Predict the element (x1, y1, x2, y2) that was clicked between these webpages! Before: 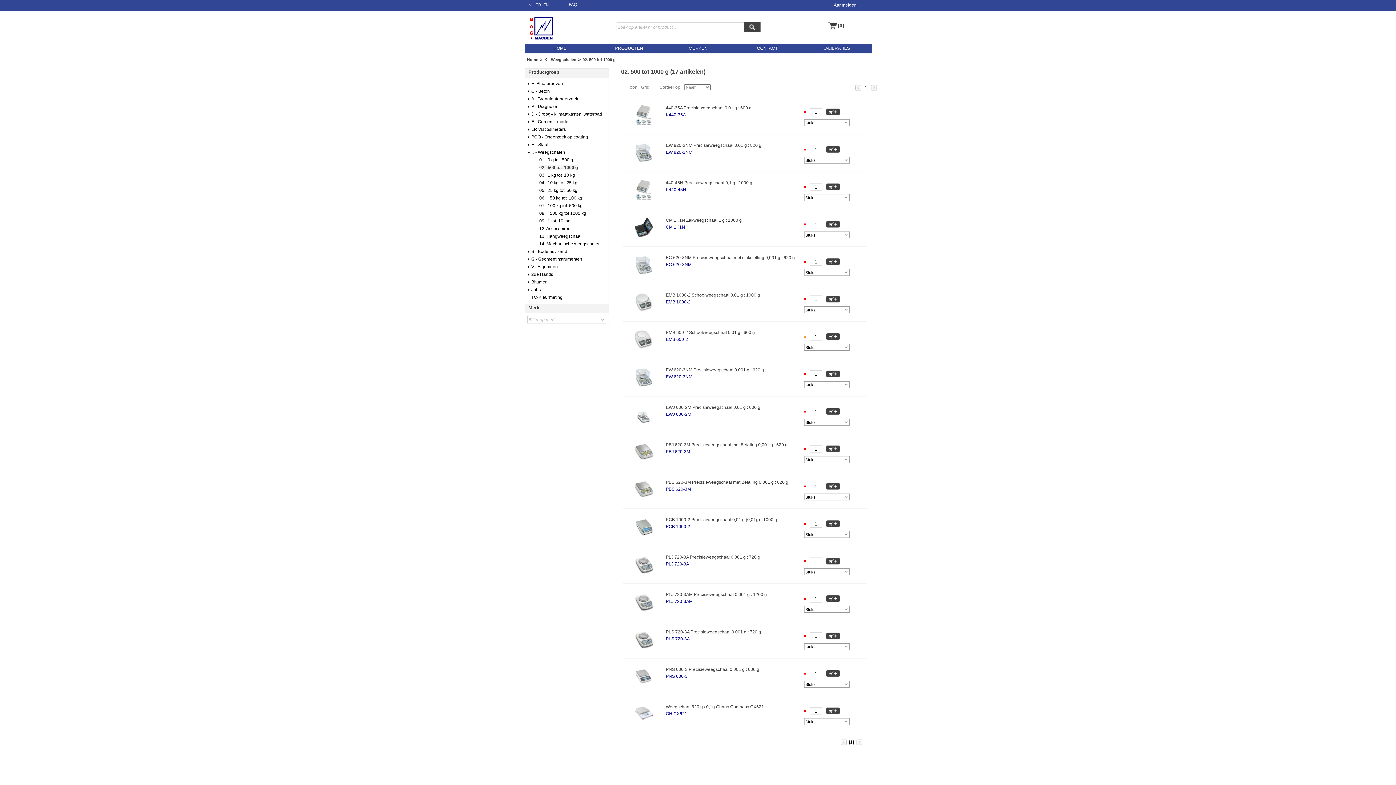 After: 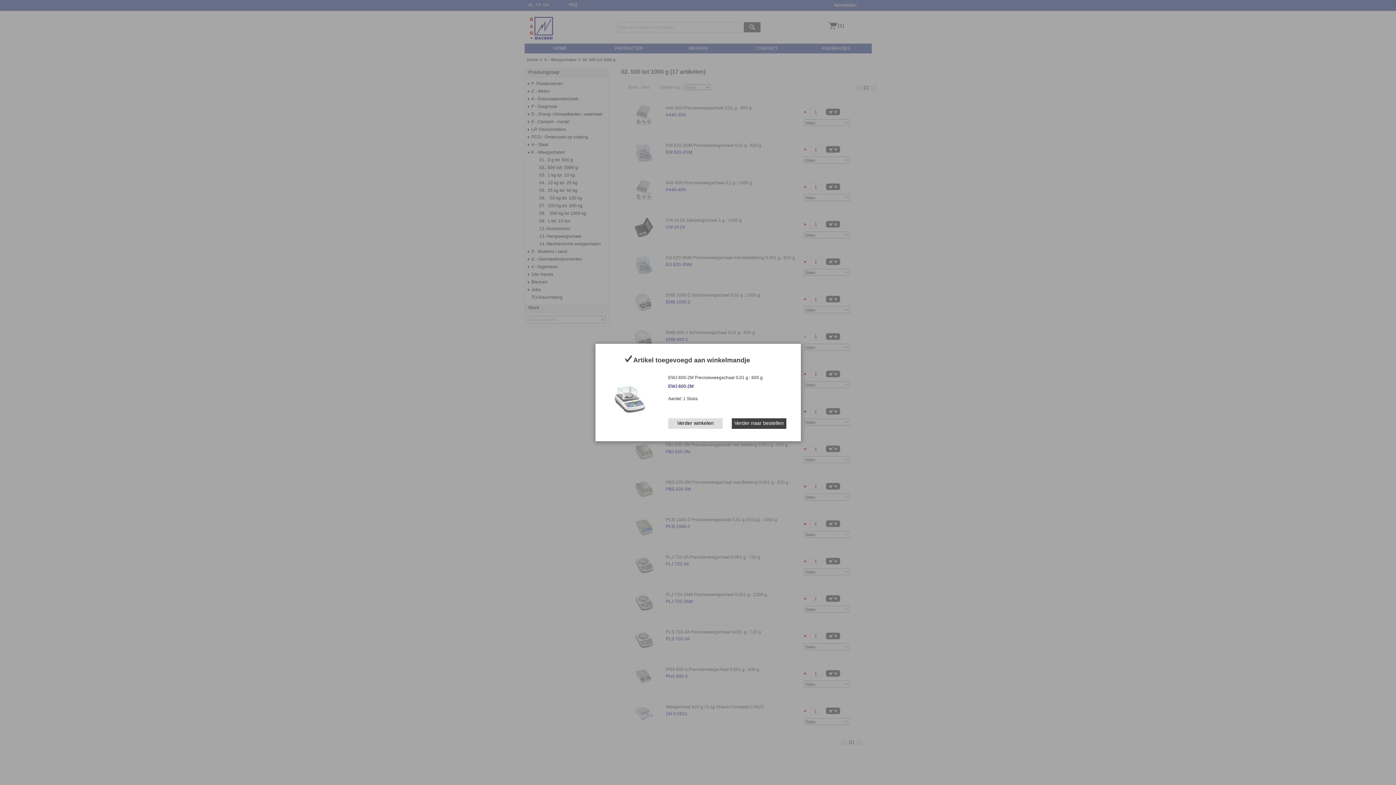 Action: bbox: (826, 408, 840, 415)